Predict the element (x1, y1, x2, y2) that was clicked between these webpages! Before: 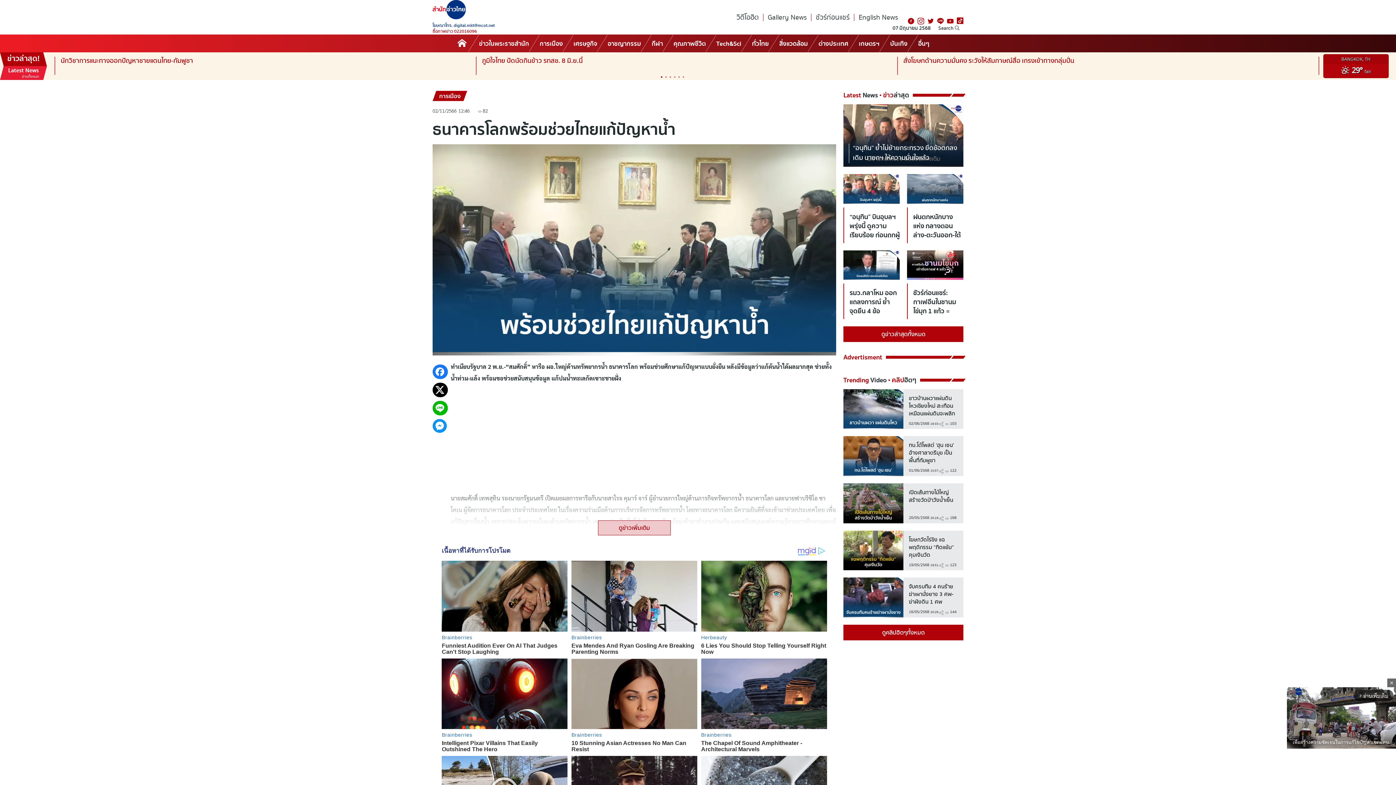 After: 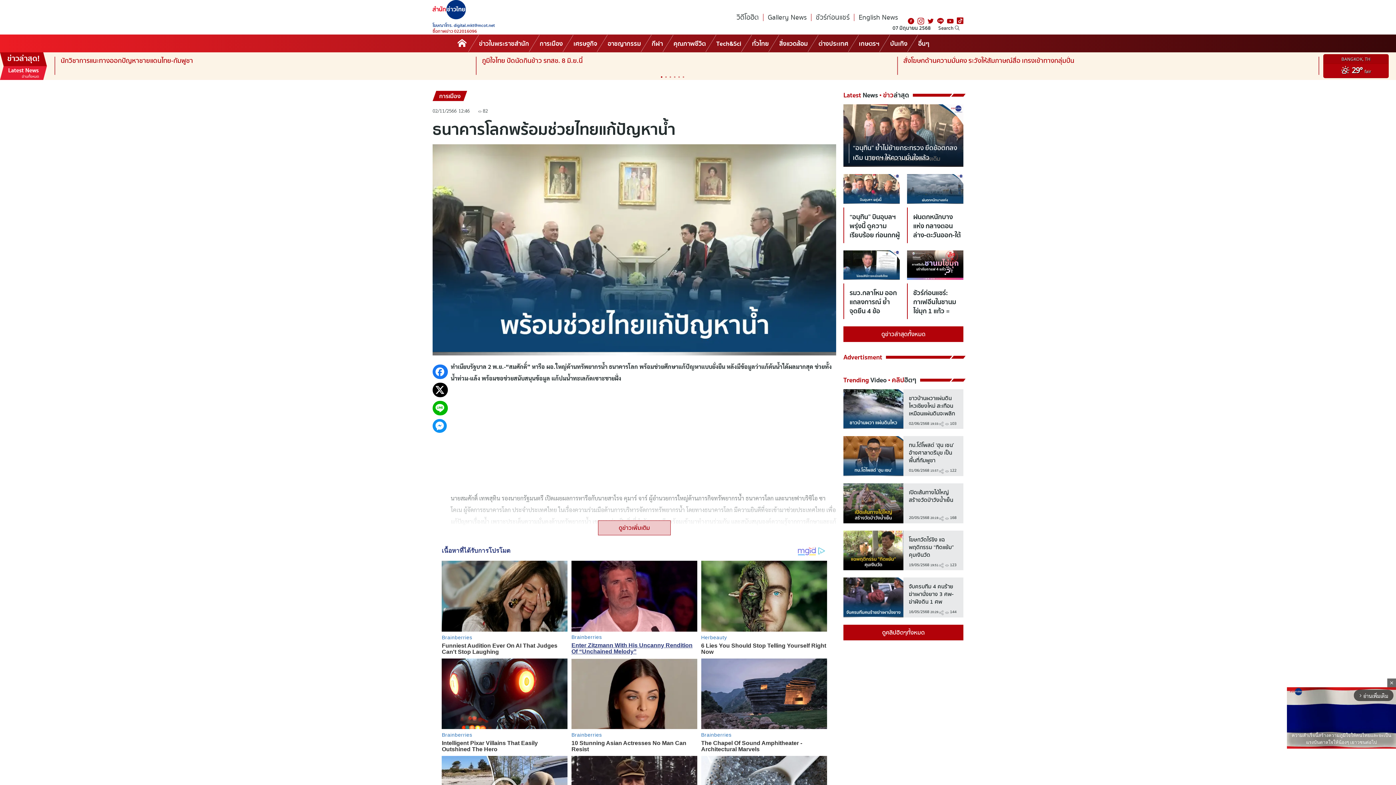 Action: label: Brainberries bbox: (571, 634, 697, 640)